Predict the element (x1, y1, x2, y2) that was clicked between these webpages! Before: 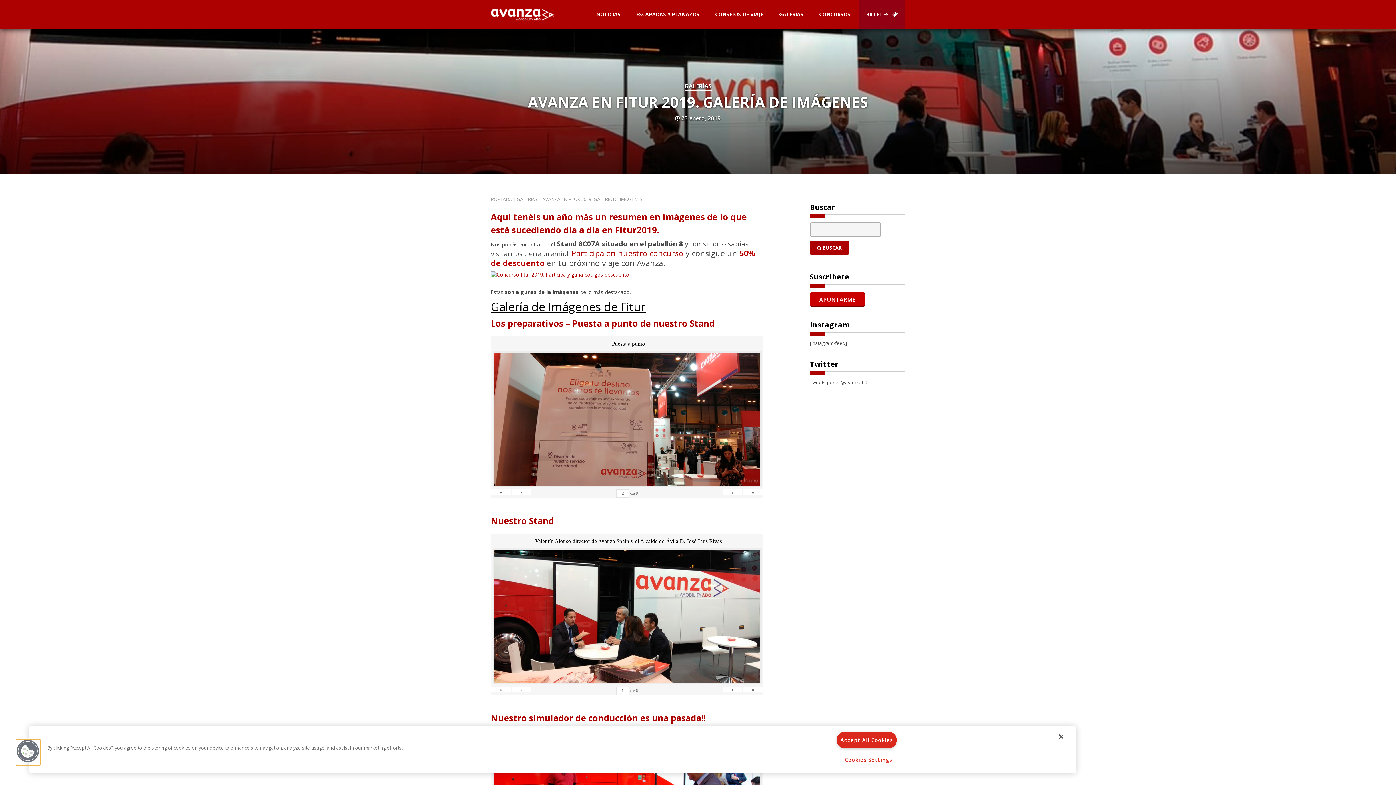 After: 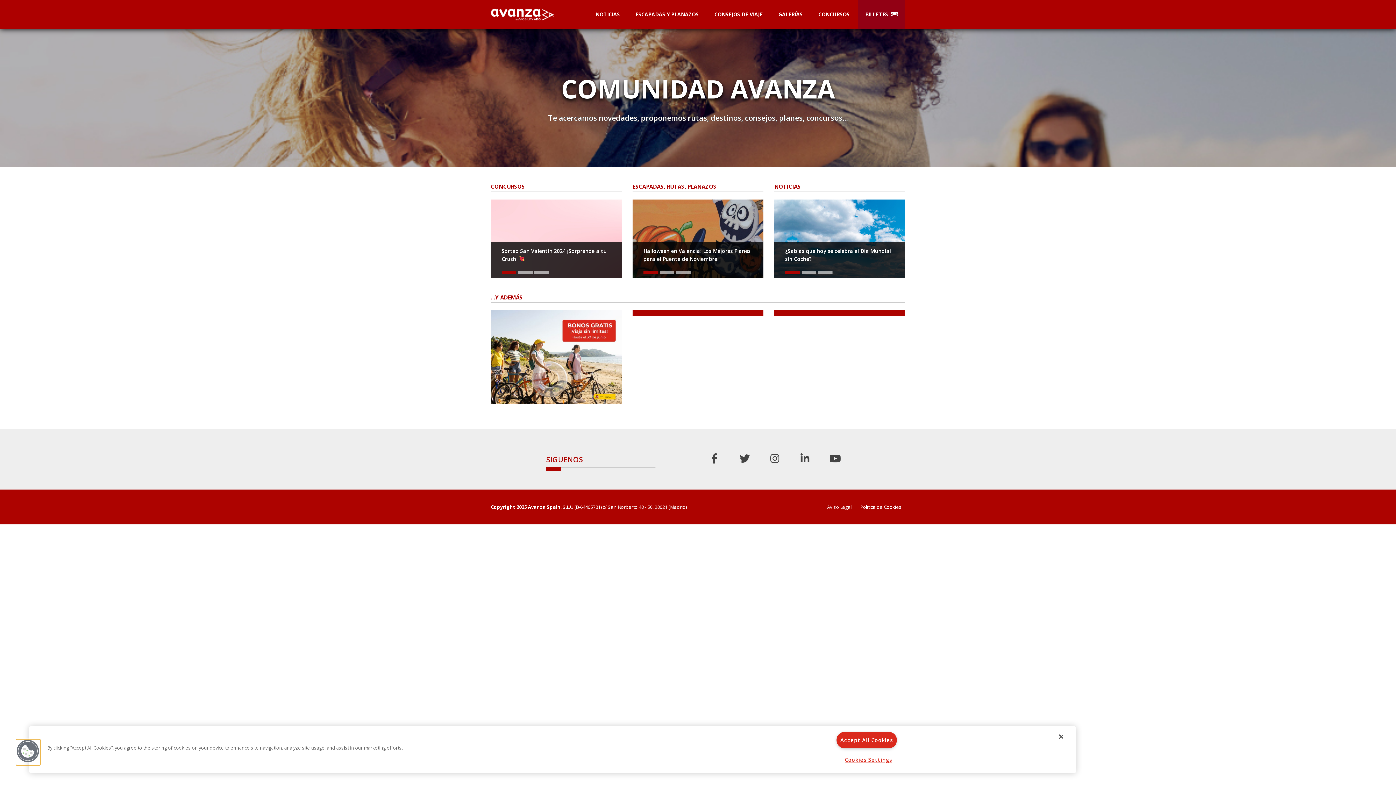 Action: bbox: (490, 196, 512, 202) label: PORTADA